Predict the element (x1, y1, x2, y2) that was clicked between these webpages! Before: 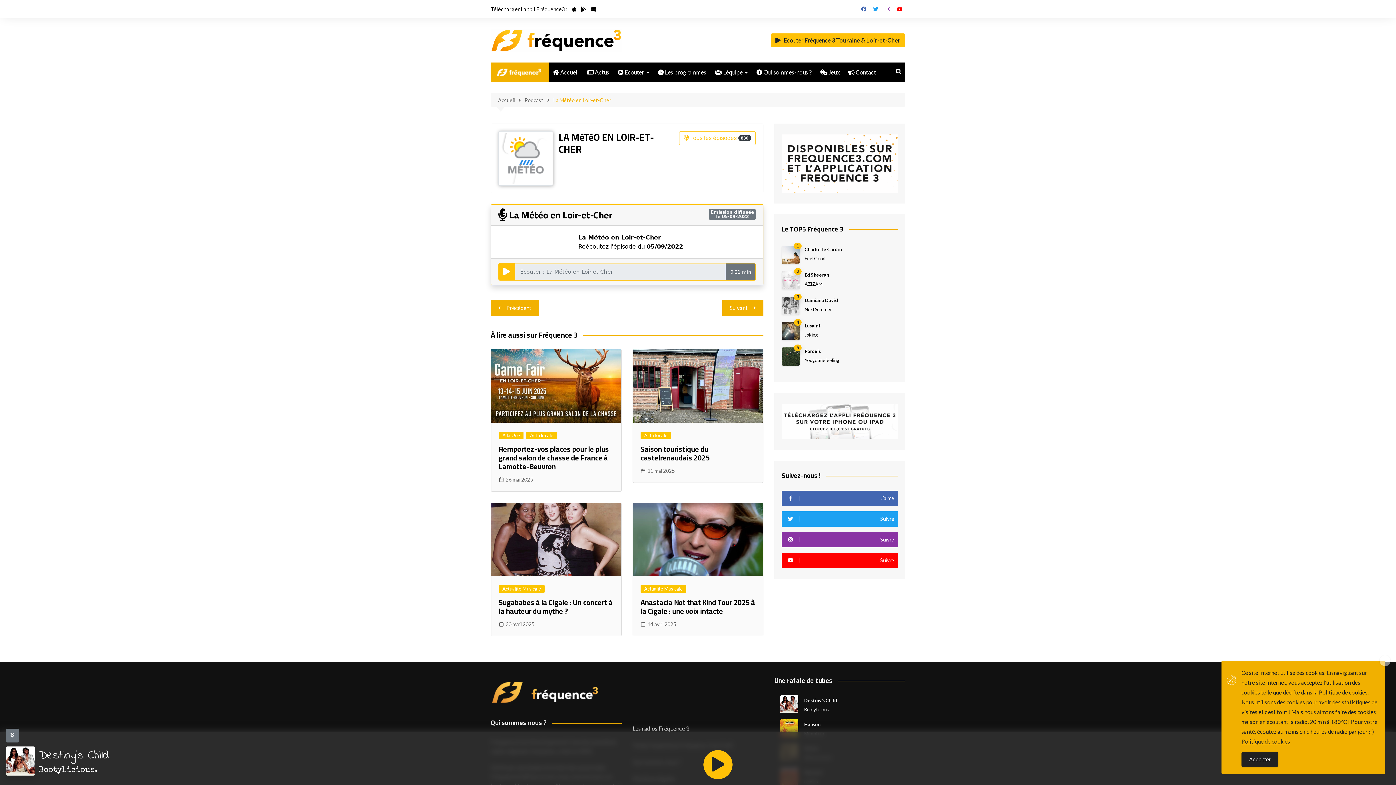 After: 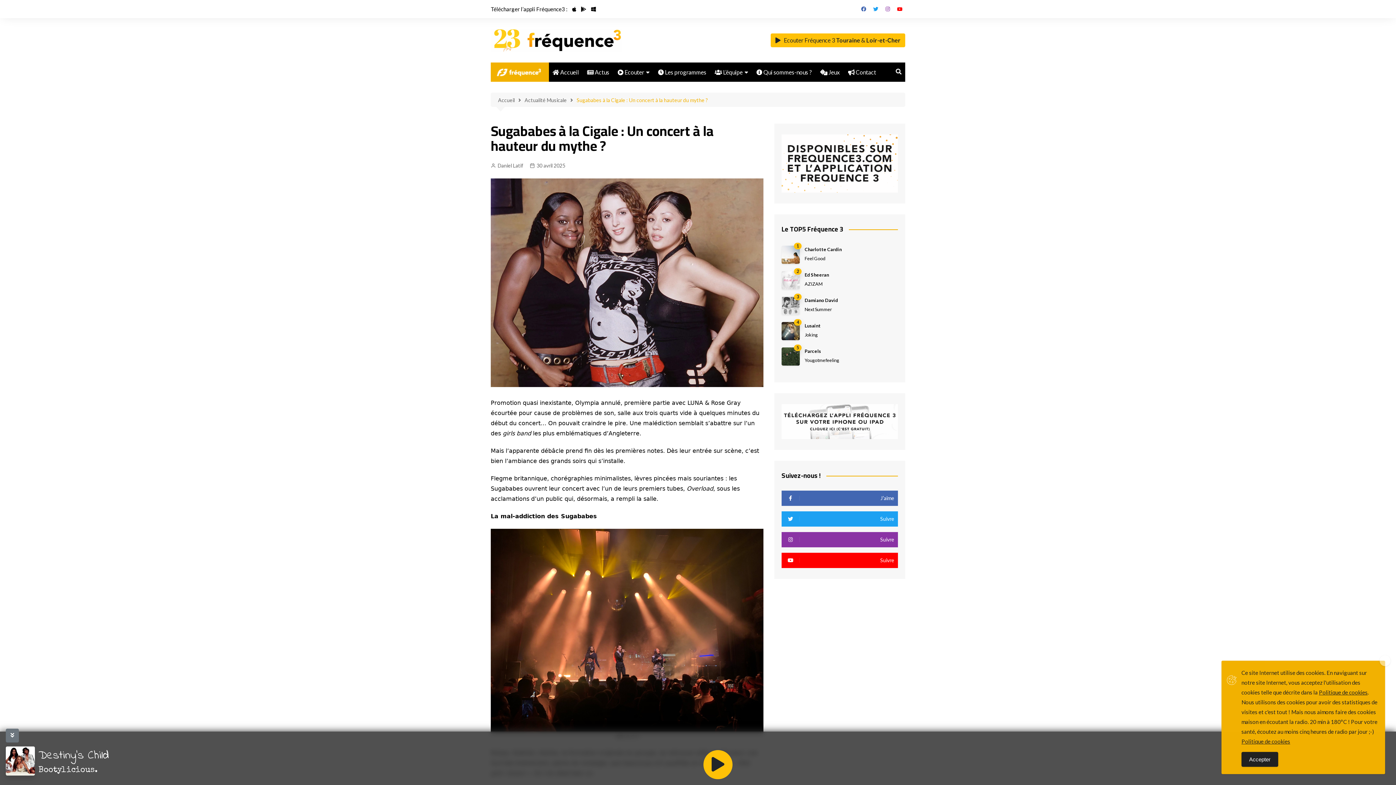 Action: bbox: (498, 620, 534, 628) label: 30 avril 2025